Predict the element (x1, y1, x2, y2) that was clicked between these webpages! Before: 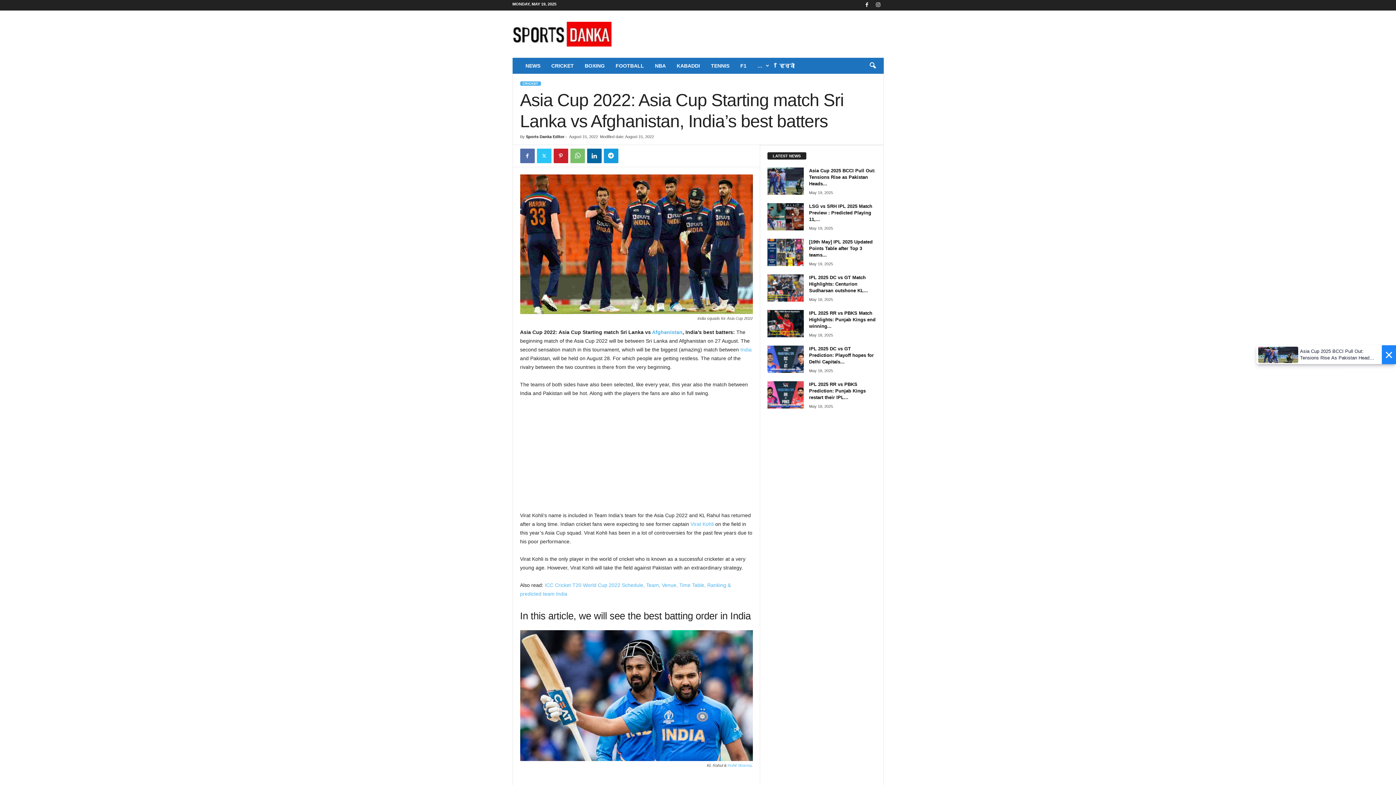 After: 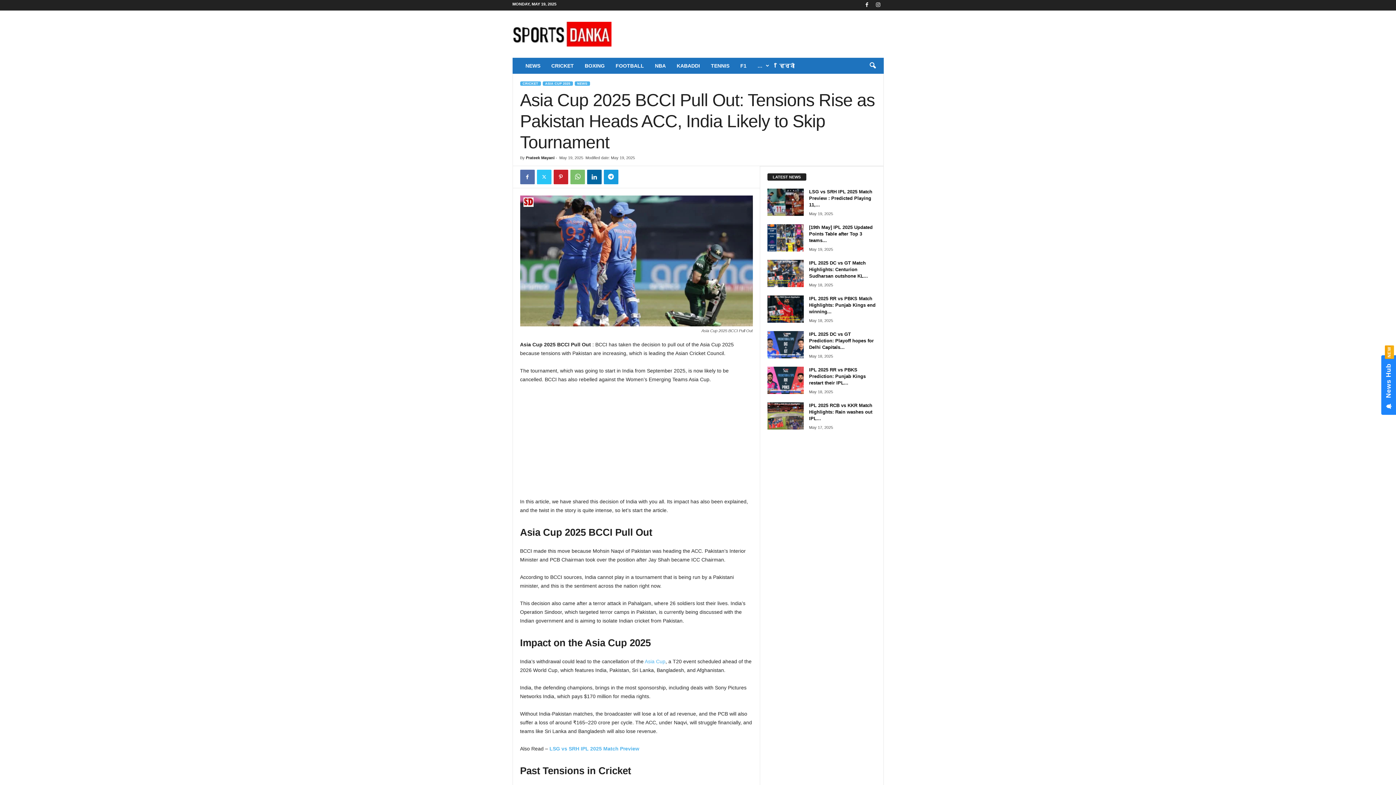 Action: bbox: (767, 167, 803, 194)